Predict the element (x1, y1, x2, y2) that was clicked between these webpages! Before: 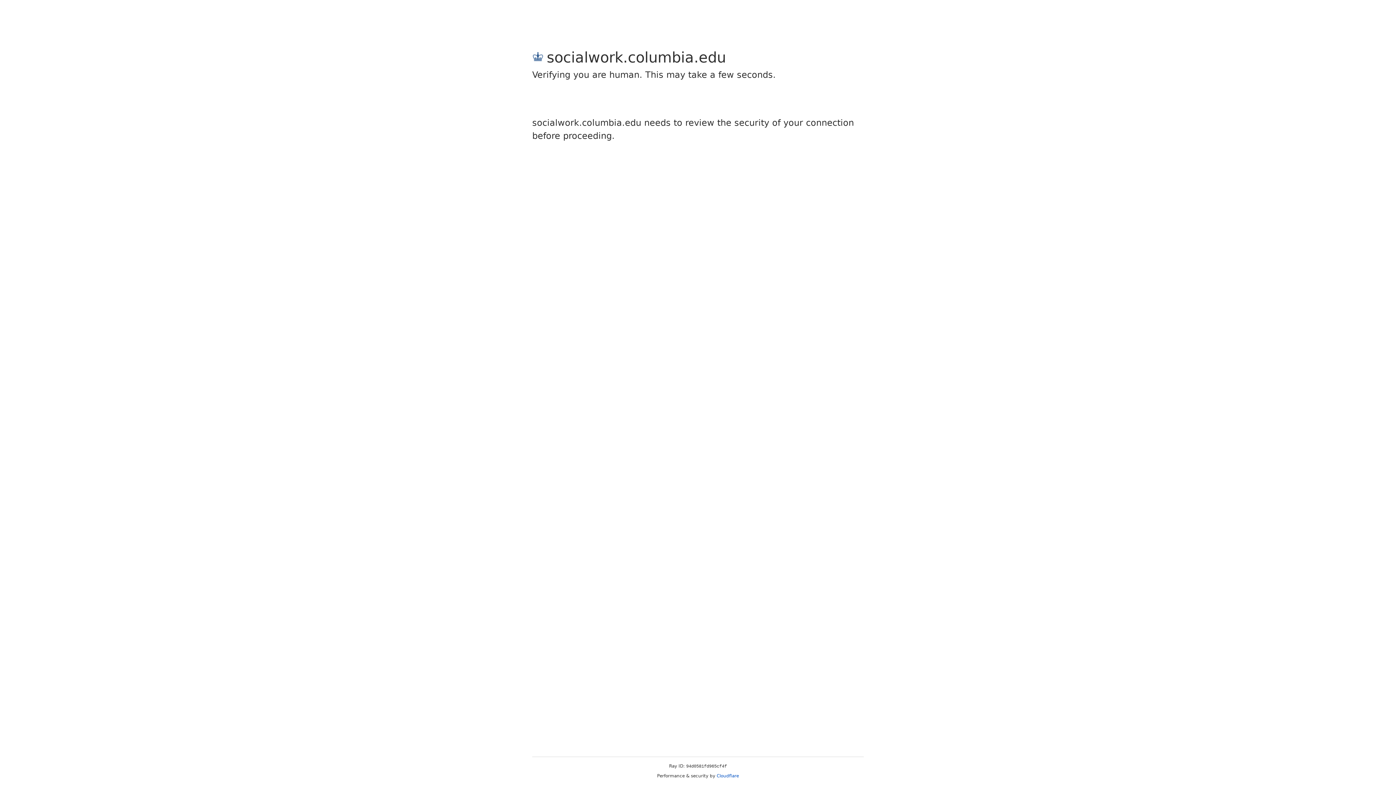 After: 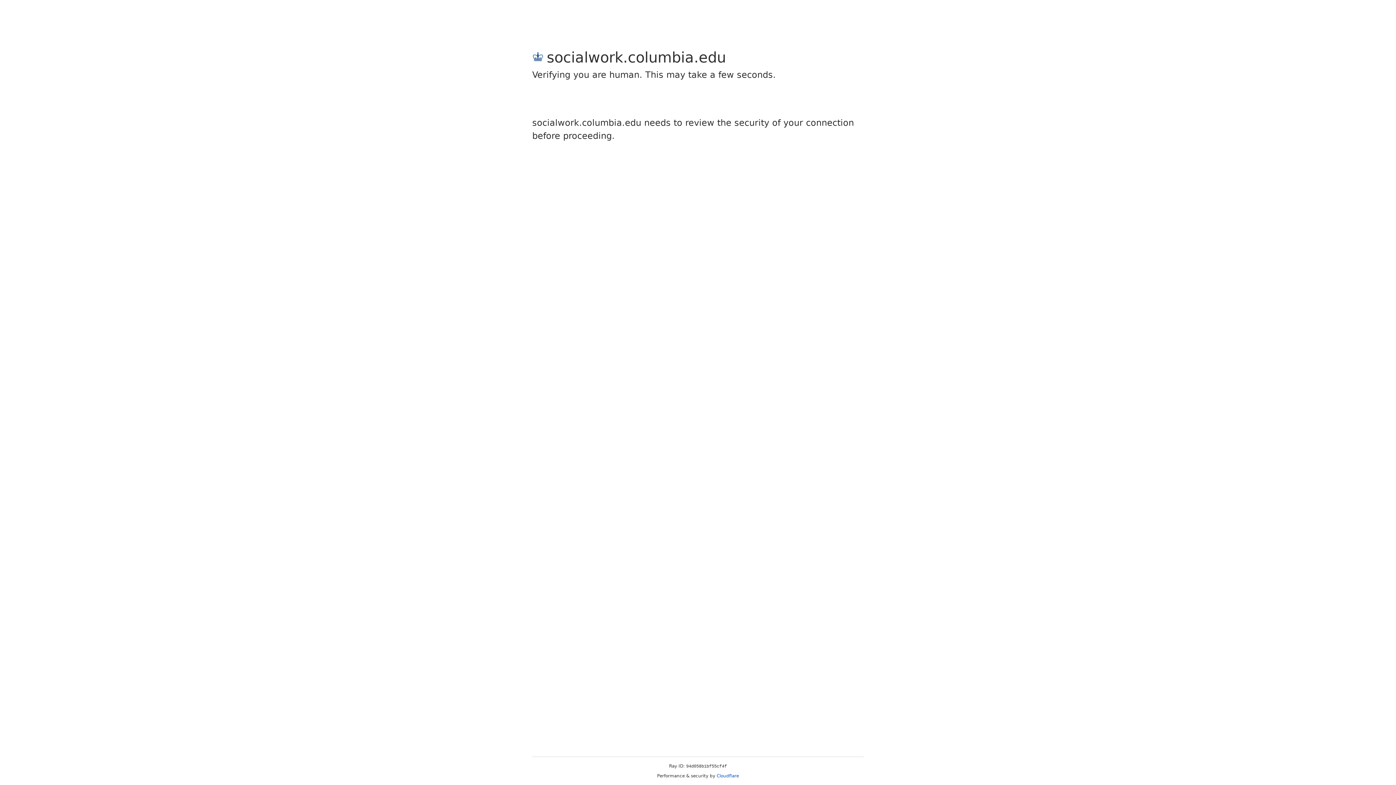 Action: label: Cloudflare bbox: (716, 773, 739, 778)